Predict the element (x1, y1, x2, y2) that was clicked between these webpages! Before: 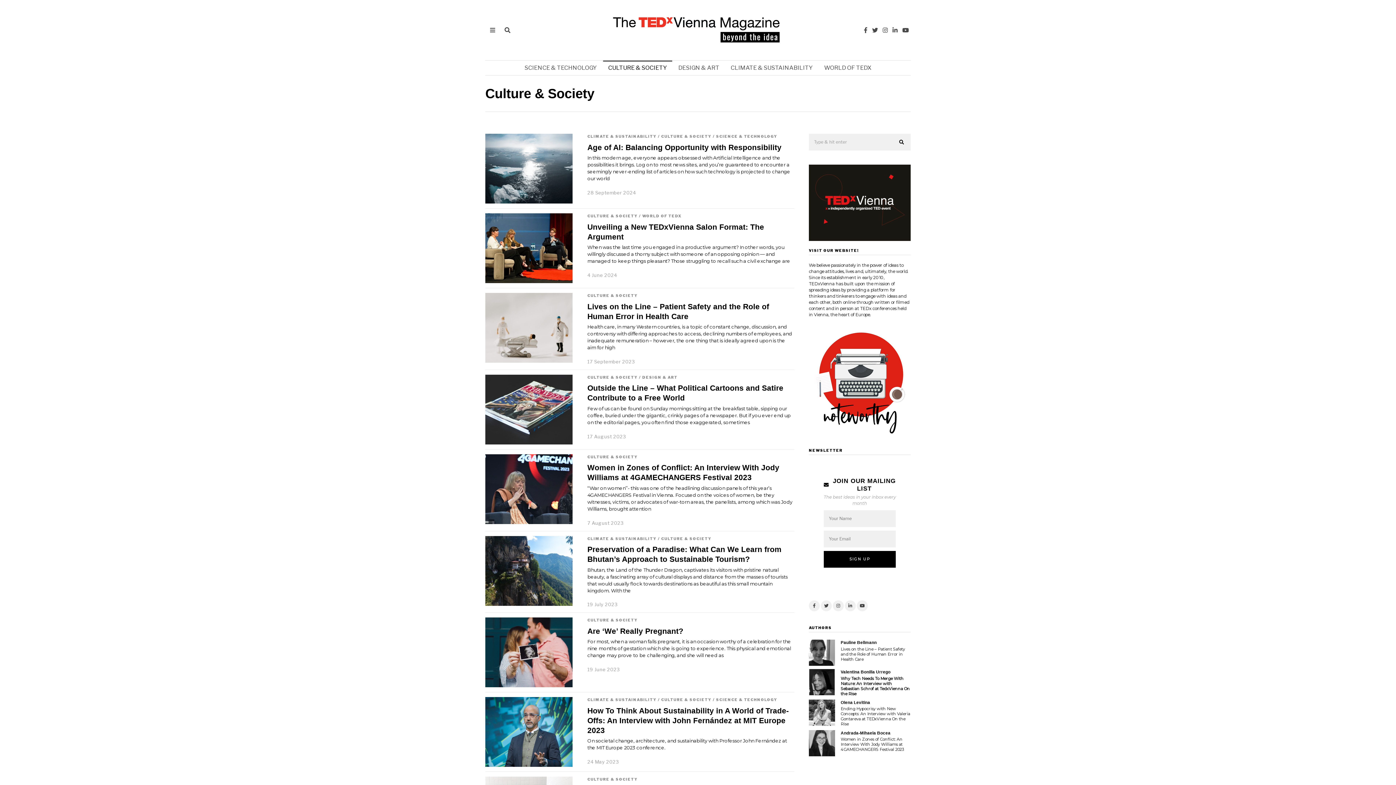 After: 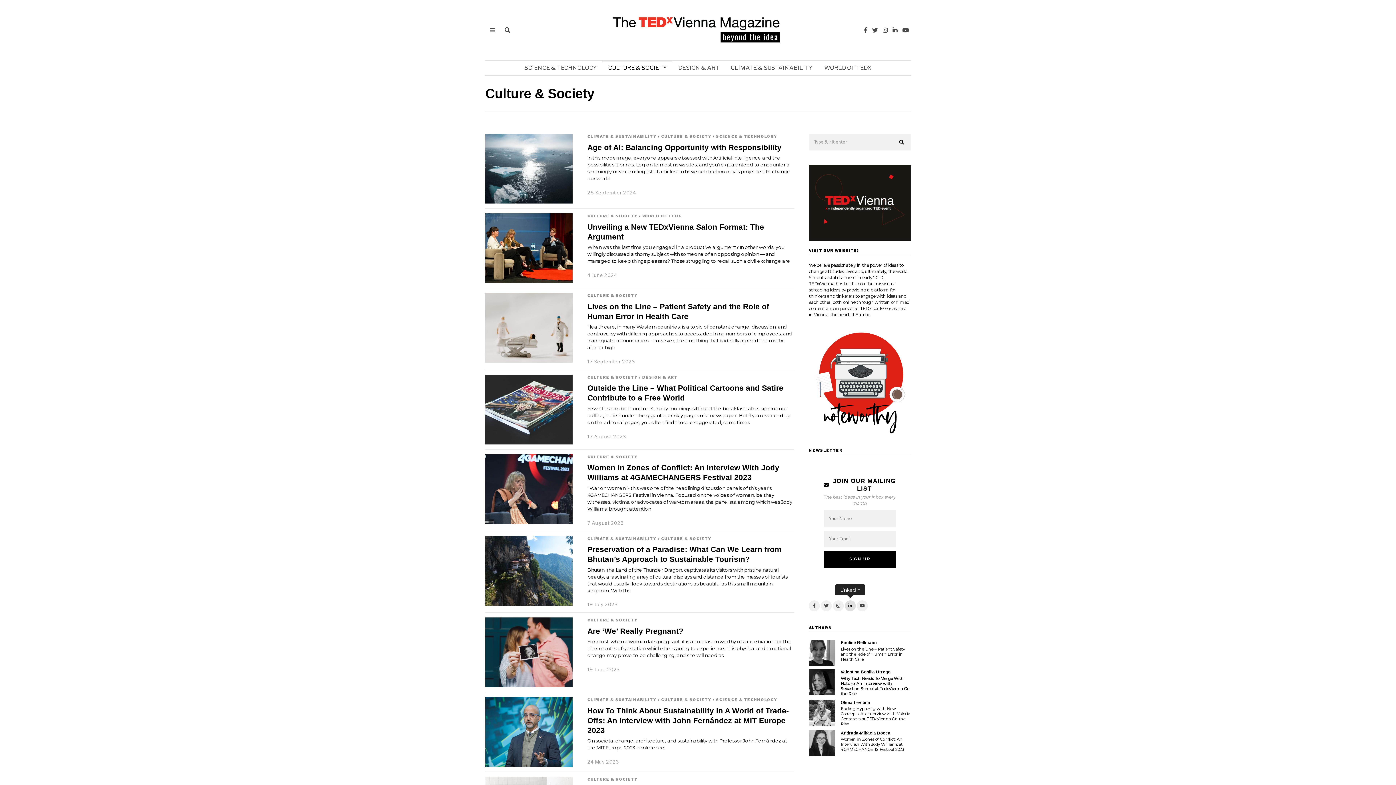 Action: bbox: (845, 600, 856, 611)